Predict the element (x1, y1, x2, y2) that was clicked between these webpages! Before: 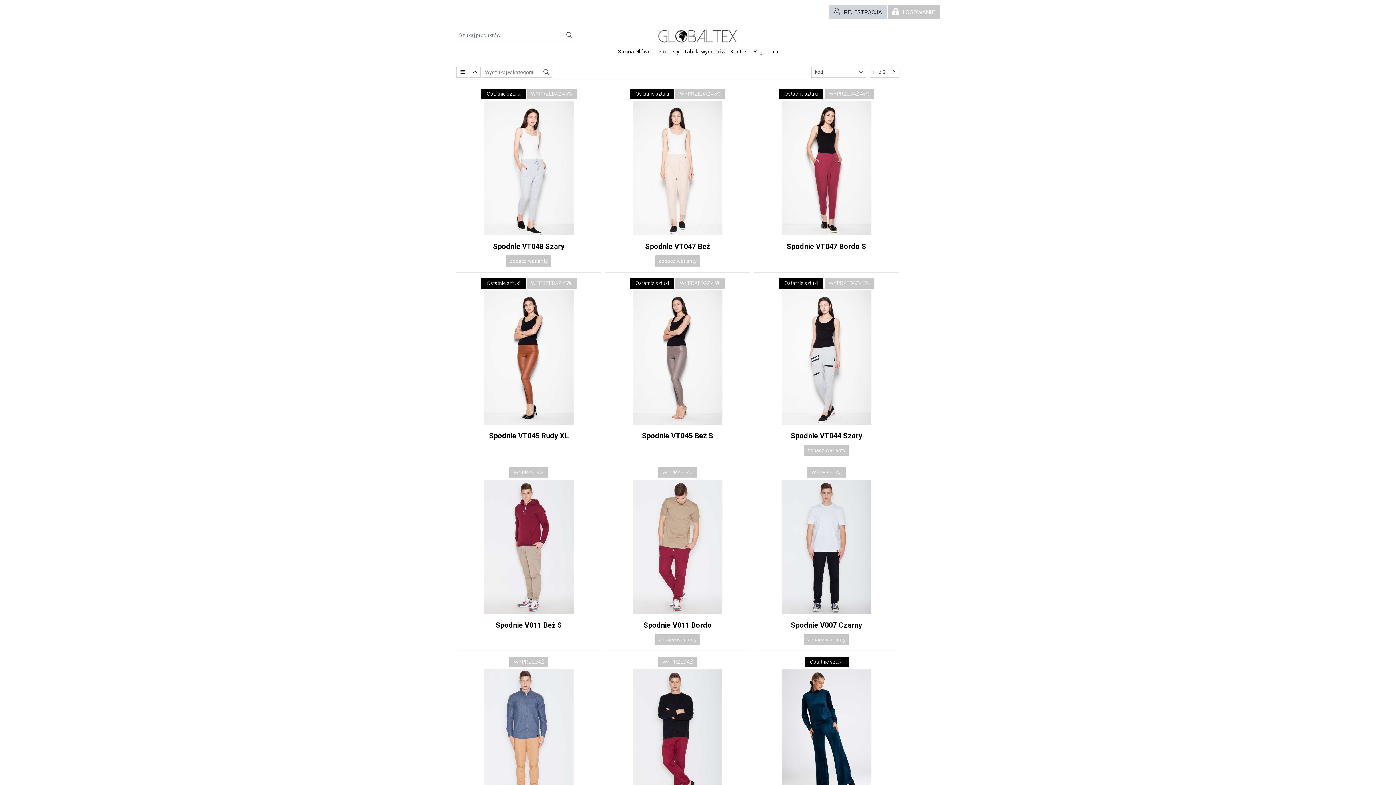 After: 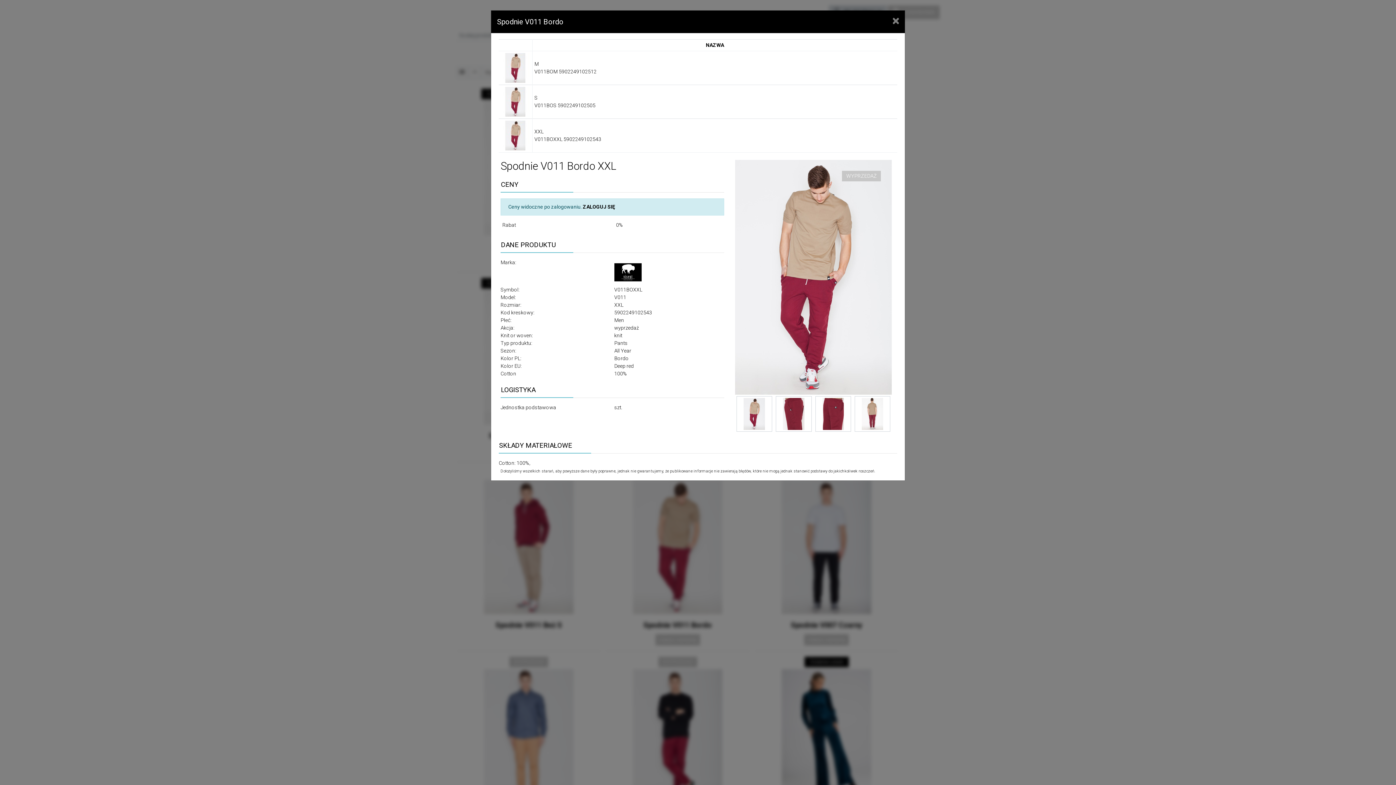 Action: bbox: (608, 479, 746, 614)